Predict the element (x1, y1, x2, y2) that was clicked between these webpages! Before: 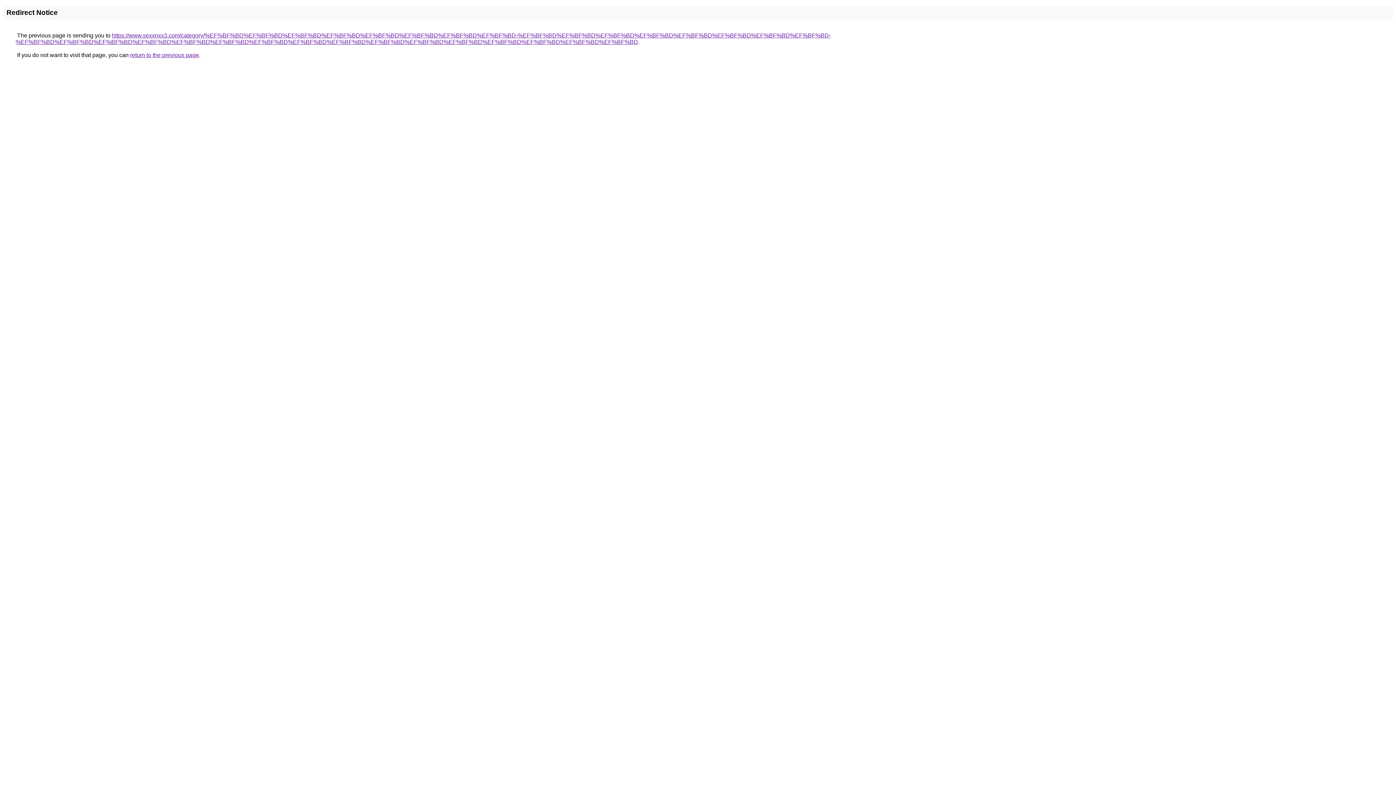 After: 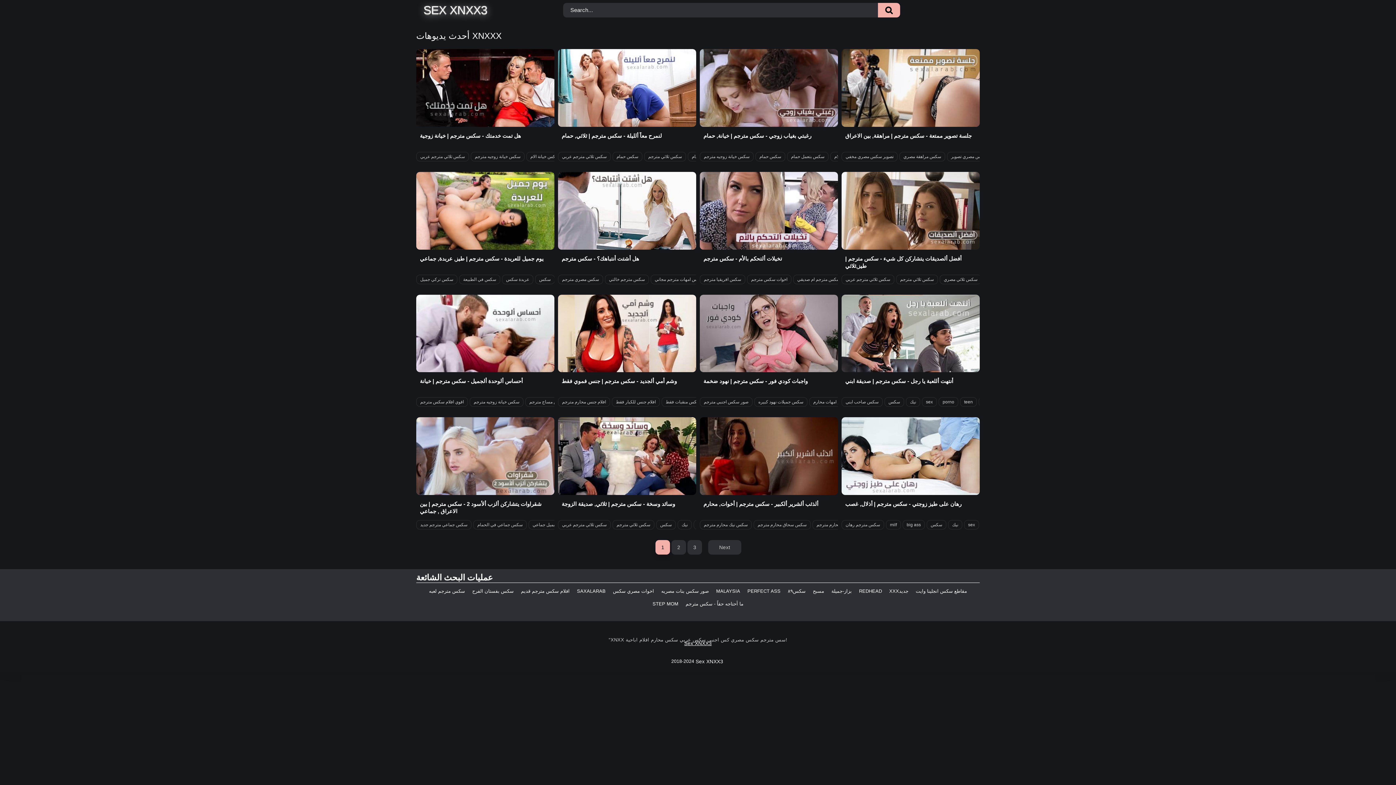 Action: label: https://www.sexxnxx3.com/category/%EF%BF%BD%EF%BF%BD%EF%BF%BD%EF%BF%BD%EF%BF%BD%EF%BF%BD%EF%BF%BD%EF%BF%BD-%EF%BF%BD%EF%BF%BD%EF%BF%BD%EF%BF%BD%EF%BF%BD%EF%BF%BD%EF%BF%BD%EF%BF%BD-%EF%BF%BD%EF%BF%BD%EF%BF%BD%EF%BF%BD%EF%BF%BD%EF%BF%BD%EF%BF%BD%EF%BF%BD%EF%BF%BD%EF%BF%BD%EF%BF%BD%EF%BF%BD%EF%BF%BD%EF%BF%BD%EF%BF%BD%EF%BF%BD bbox: (15, 32, 830, 45)